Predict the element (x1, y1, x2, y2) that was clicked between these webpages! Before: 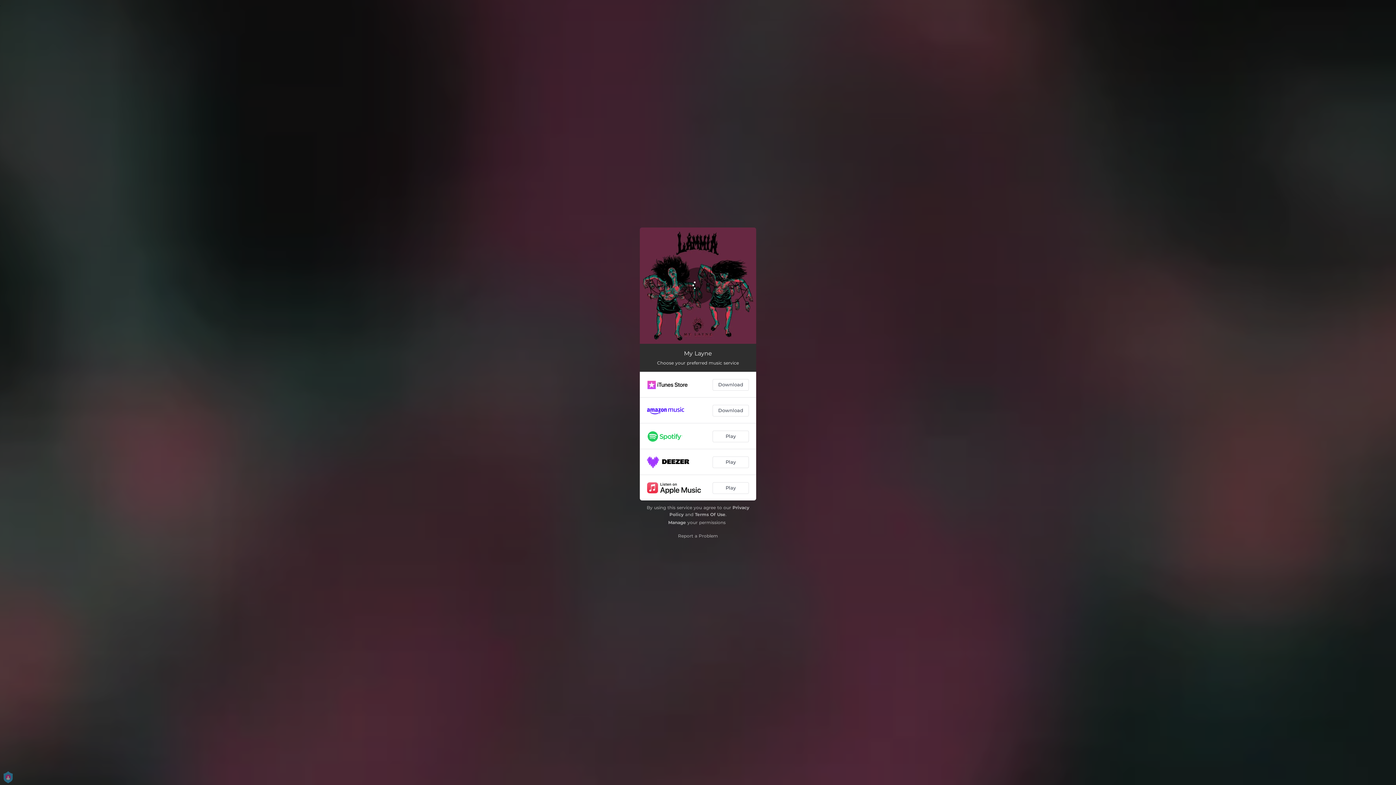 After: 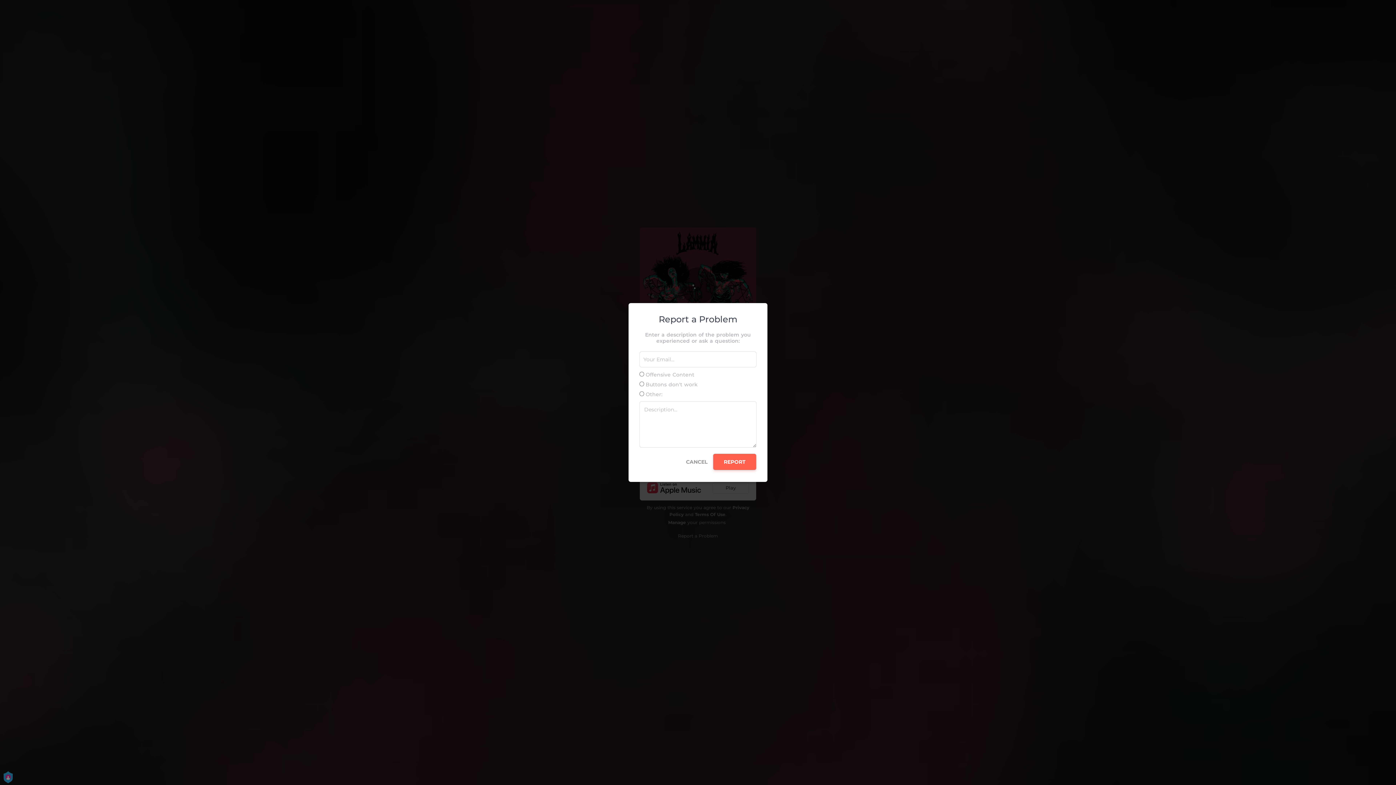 Action: bbox: (678, 533, 718, 538) label: Report a Problem